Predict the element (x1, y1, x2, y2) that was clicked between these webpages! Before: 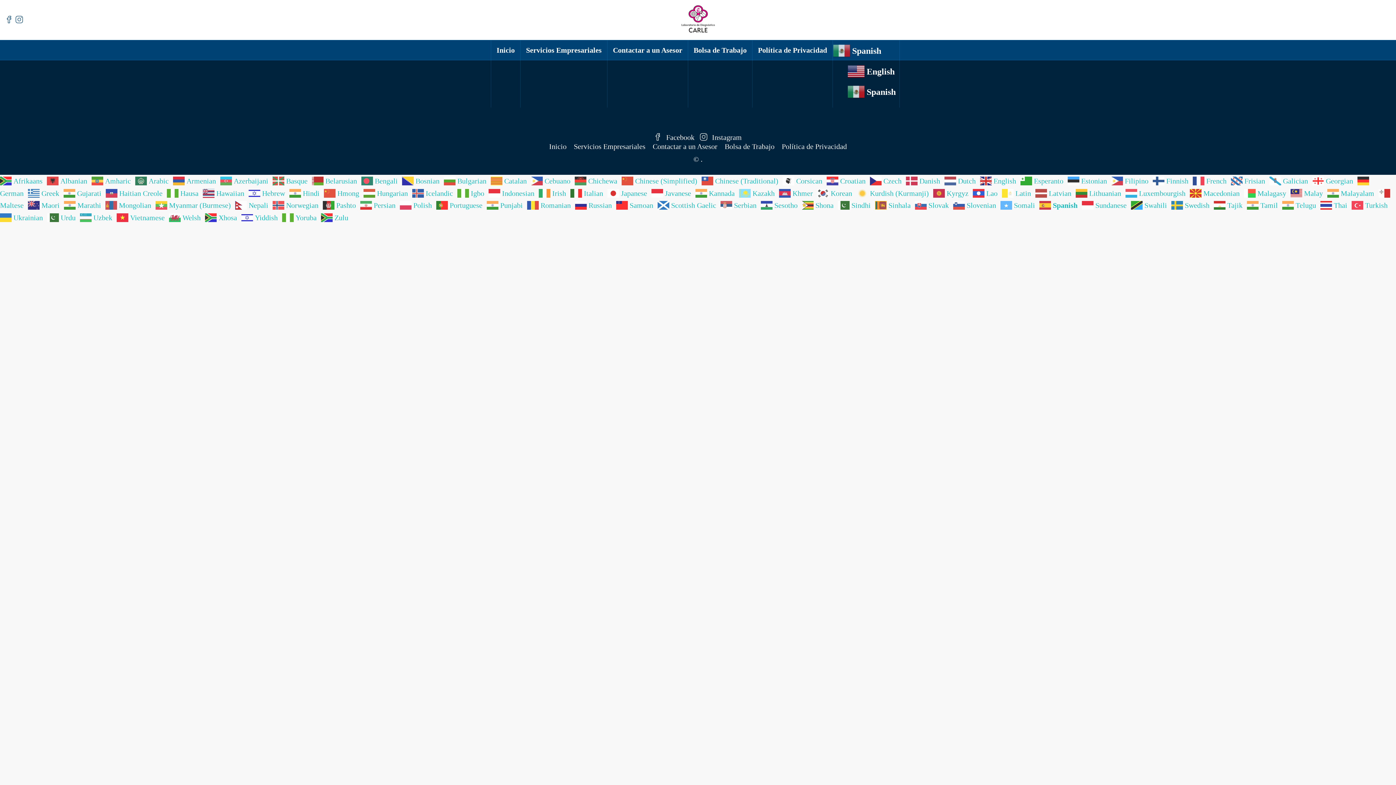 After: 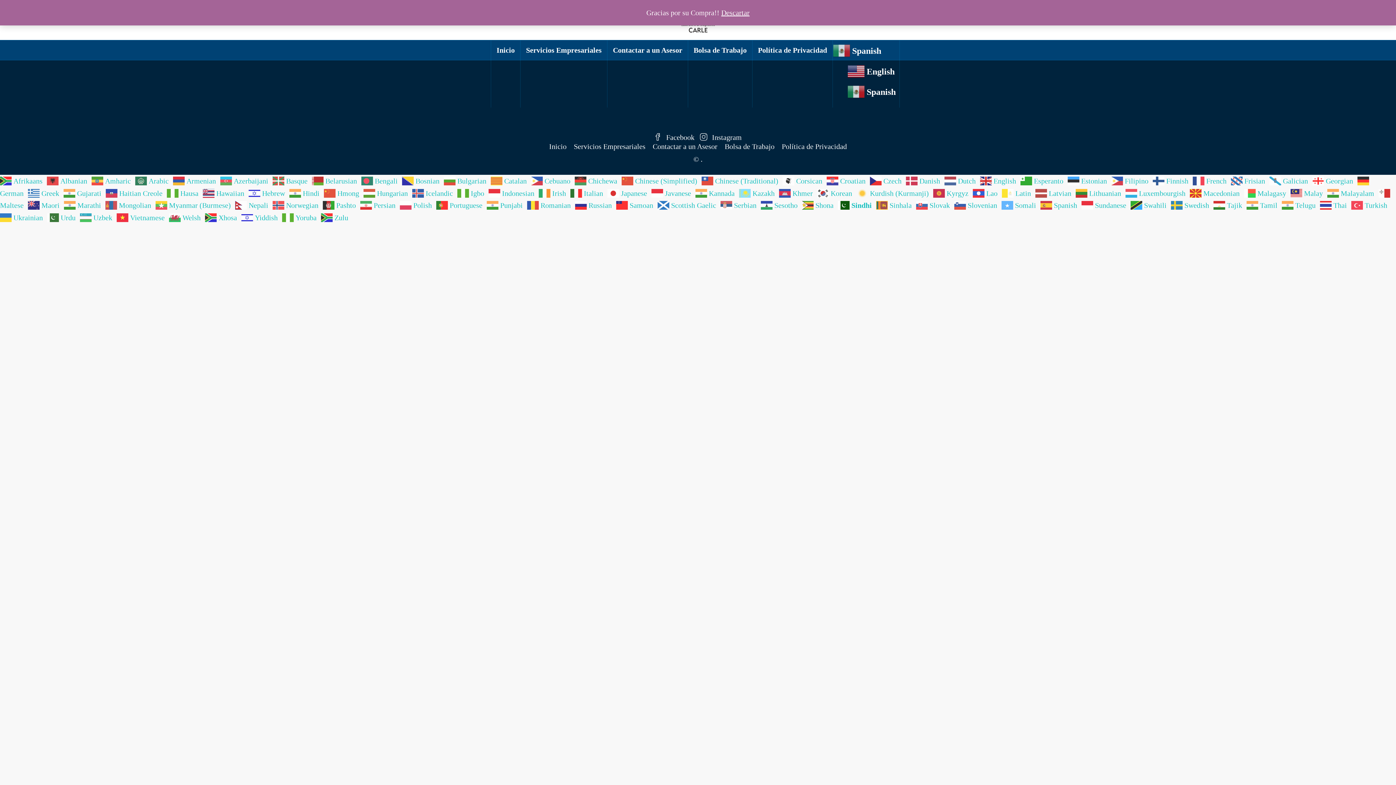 Action: label:  Sindhi bbox: (838, 200, 873, 208)